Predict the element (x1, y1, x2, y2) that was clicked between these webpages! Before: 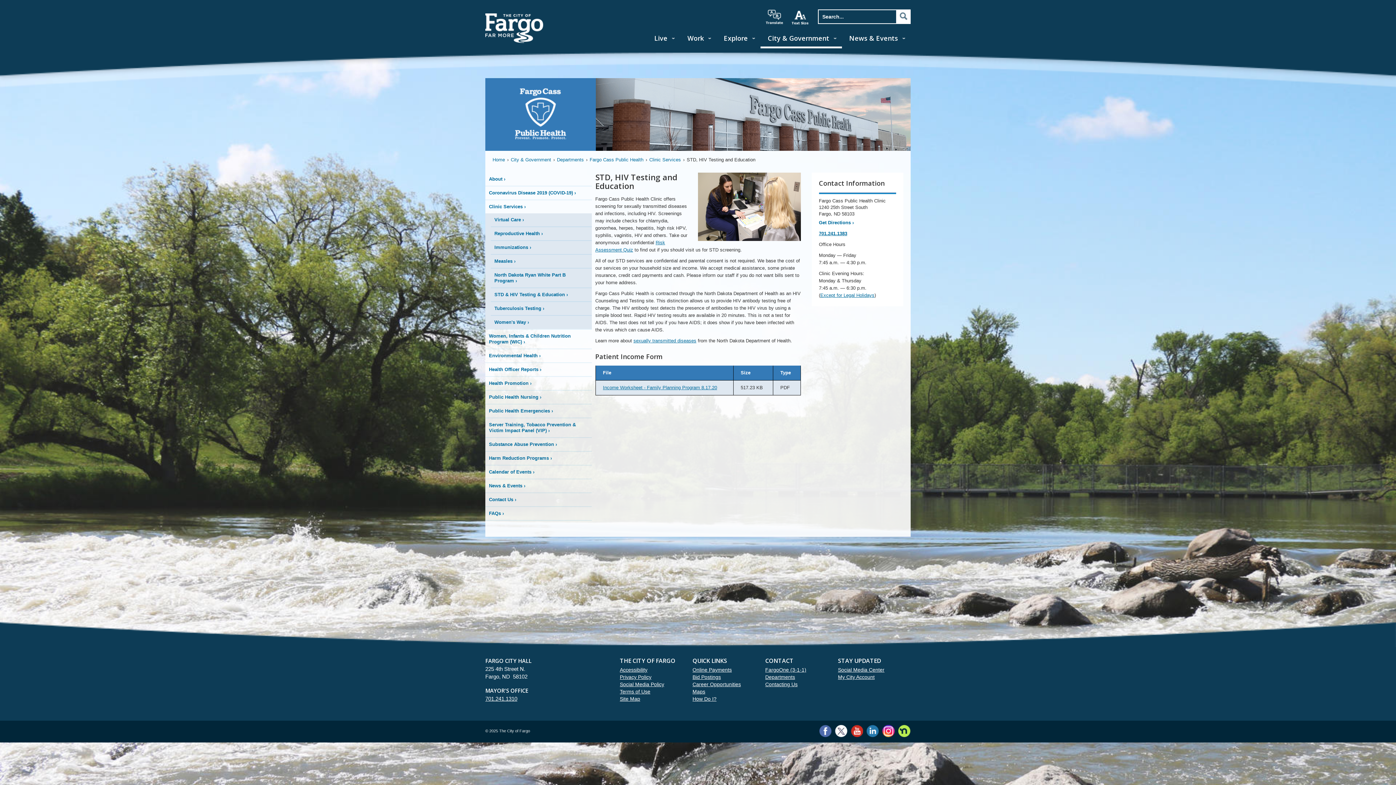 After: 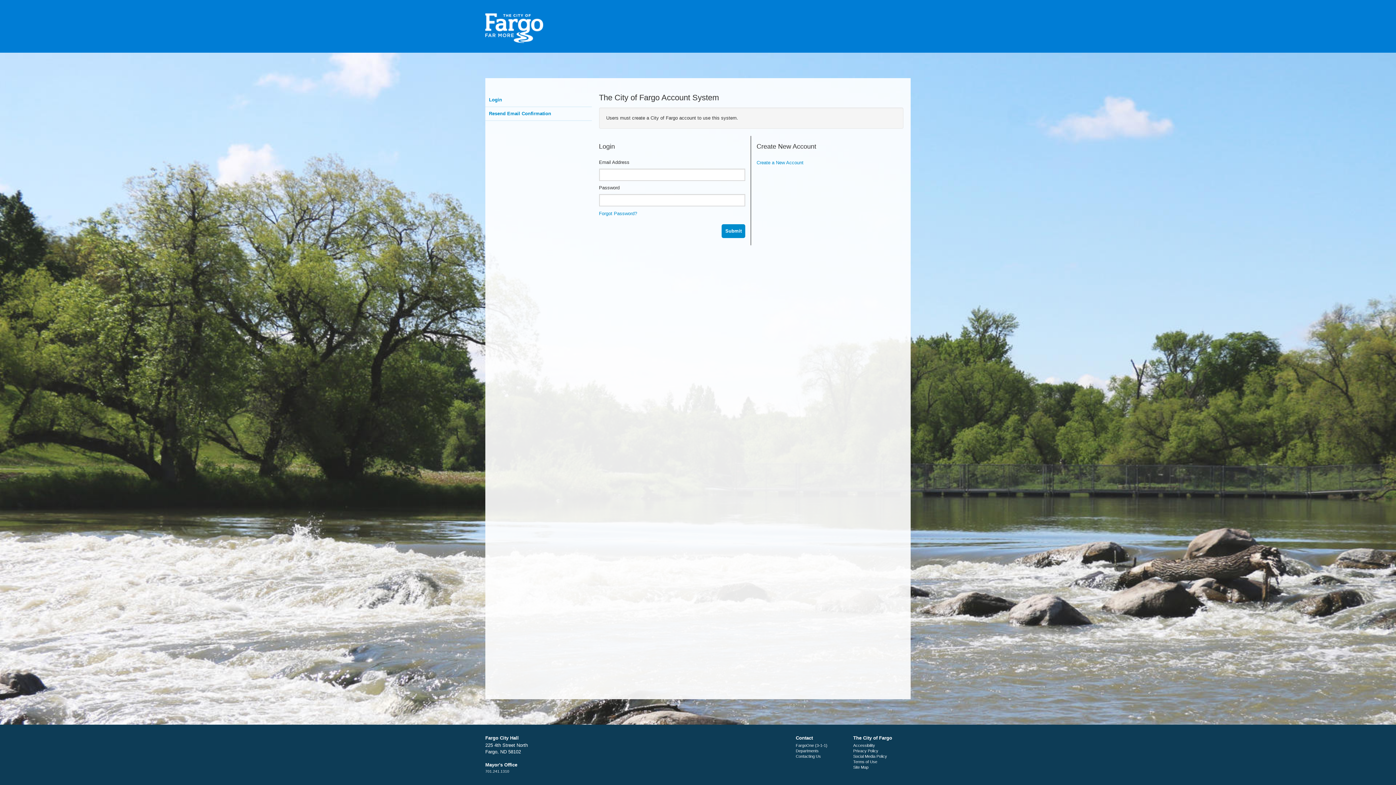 Action: label: My City Account bbox: (838, 674, 874, 683)